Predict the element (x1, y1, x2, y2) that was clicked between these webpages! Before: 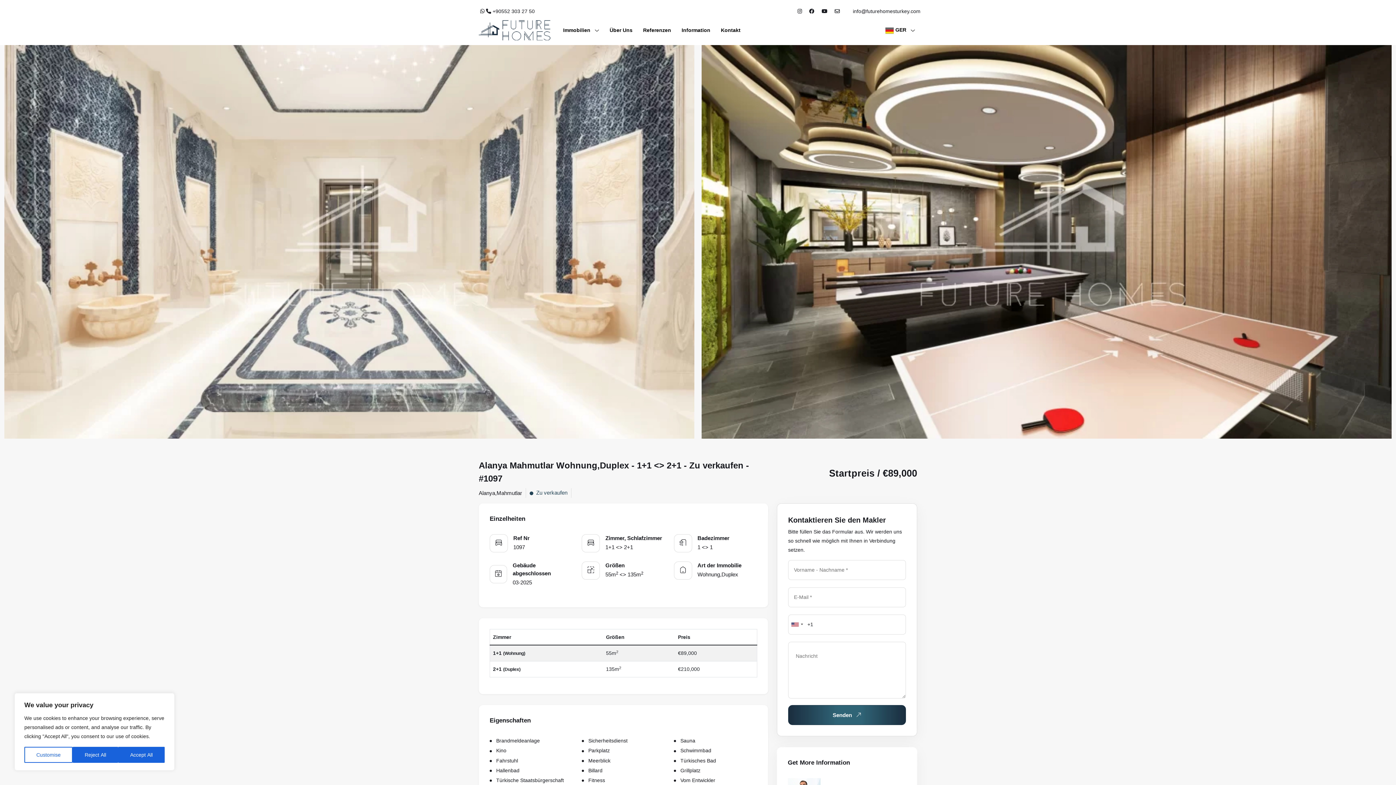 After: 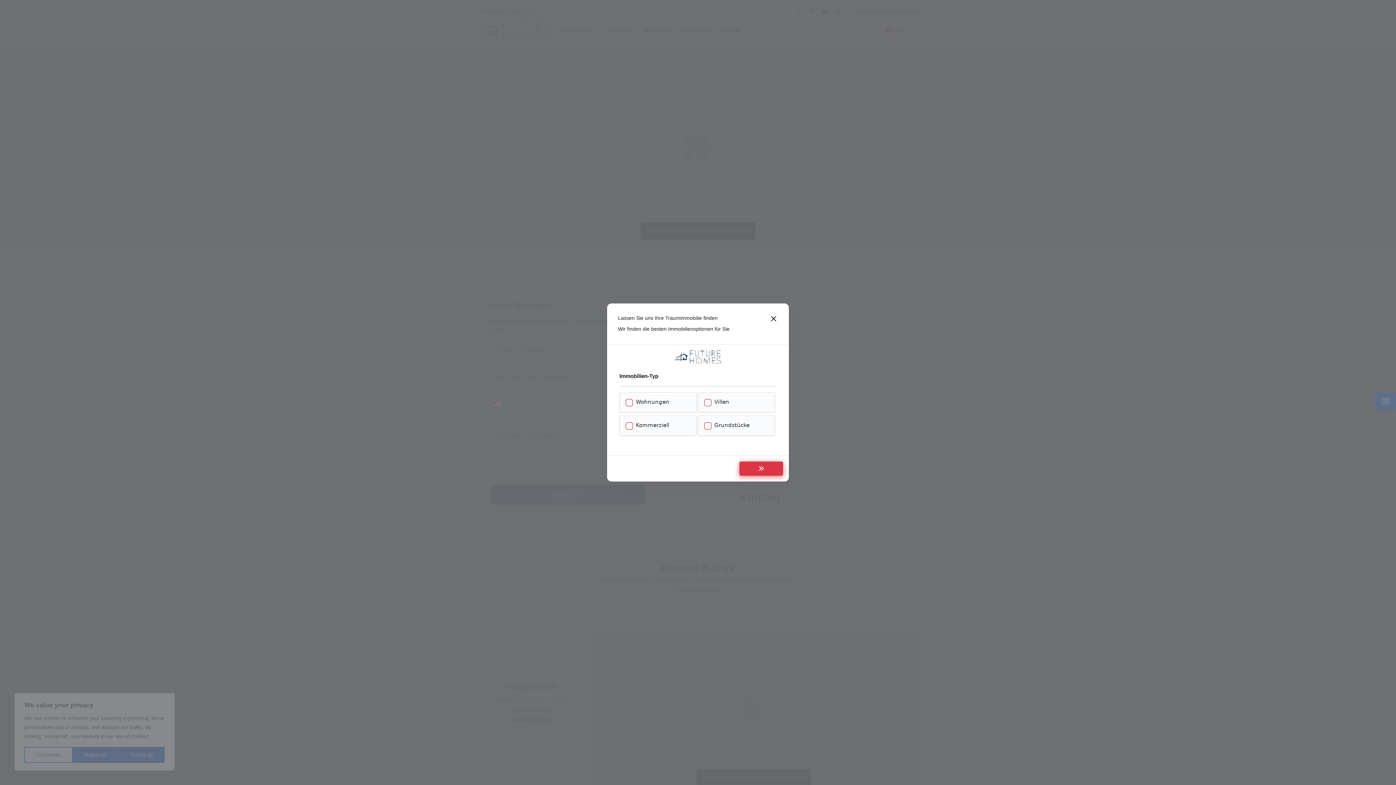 Action: bbox: (882, 25, 917, 35) label:  GER 